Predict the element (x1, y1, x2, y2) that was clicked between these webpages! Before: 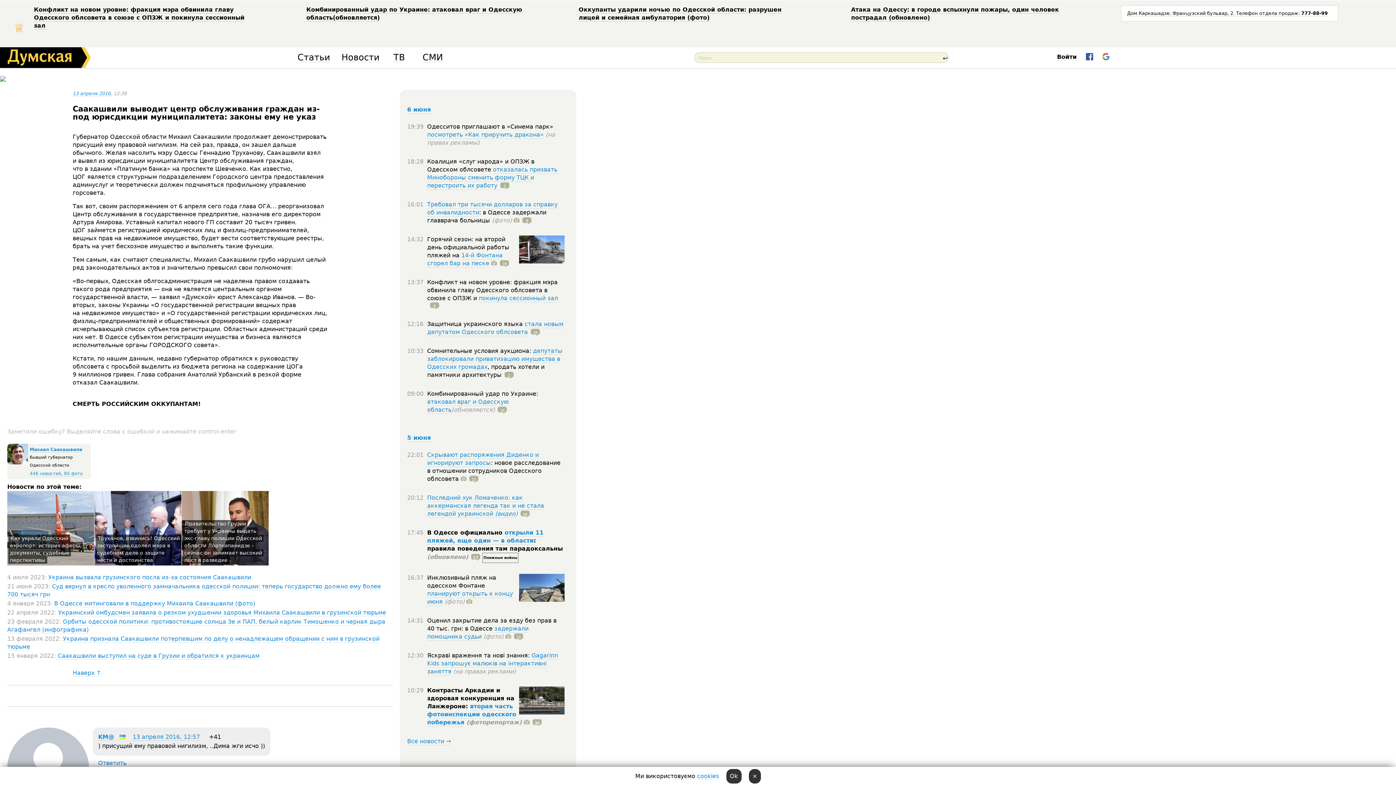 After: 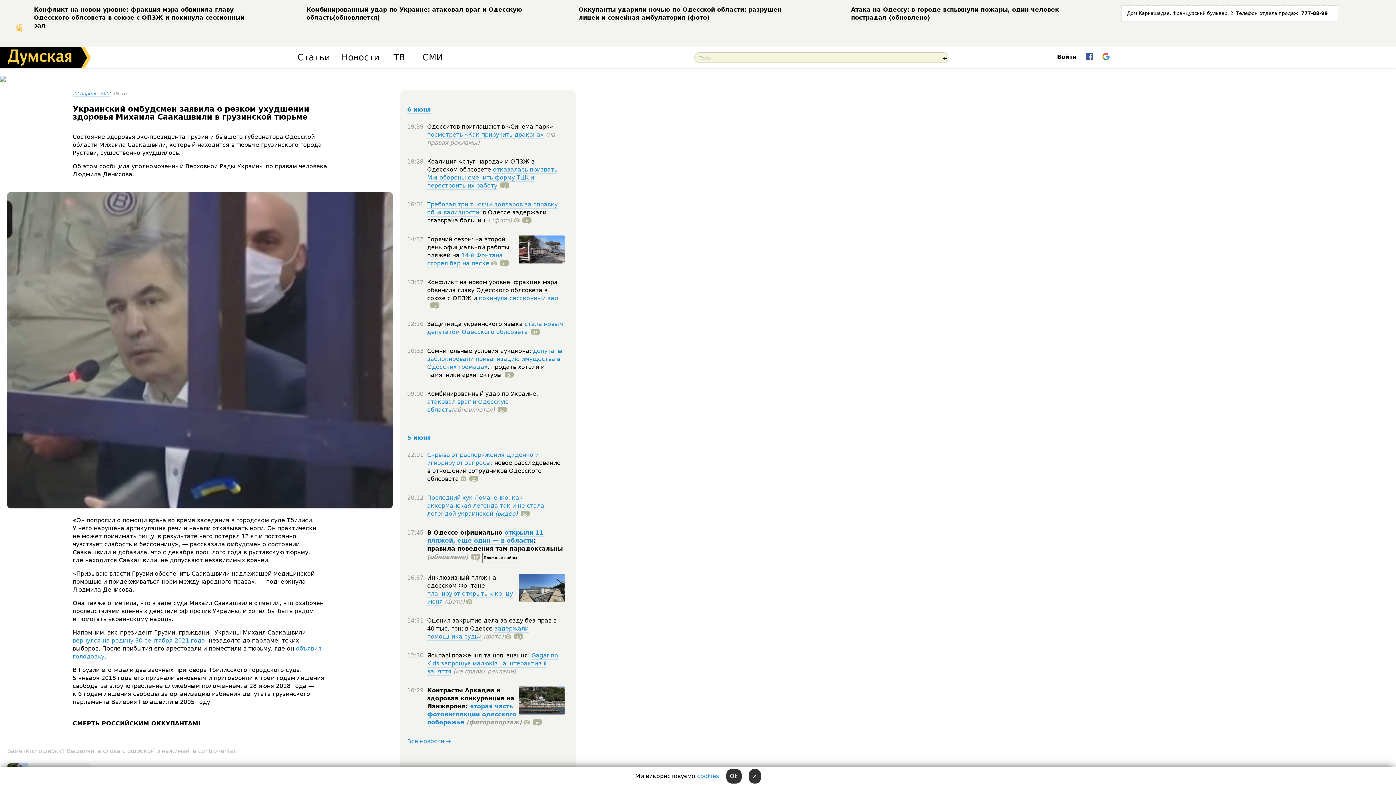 Action: label: Украинский омбудсмен заявила о резком ухудшении здоровья Михаила Саакашвили в грузинской тюрьме bbox: (58, 609, 386, 616)